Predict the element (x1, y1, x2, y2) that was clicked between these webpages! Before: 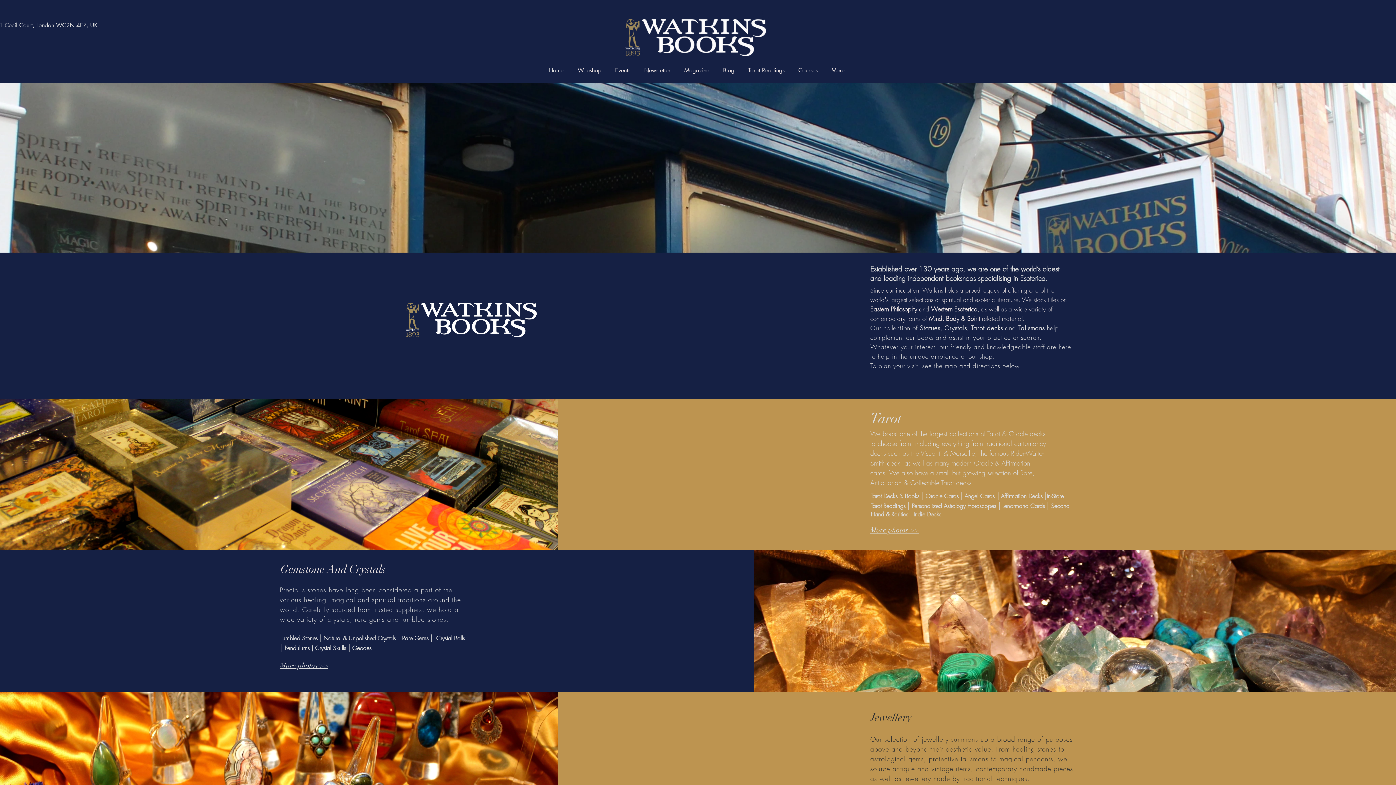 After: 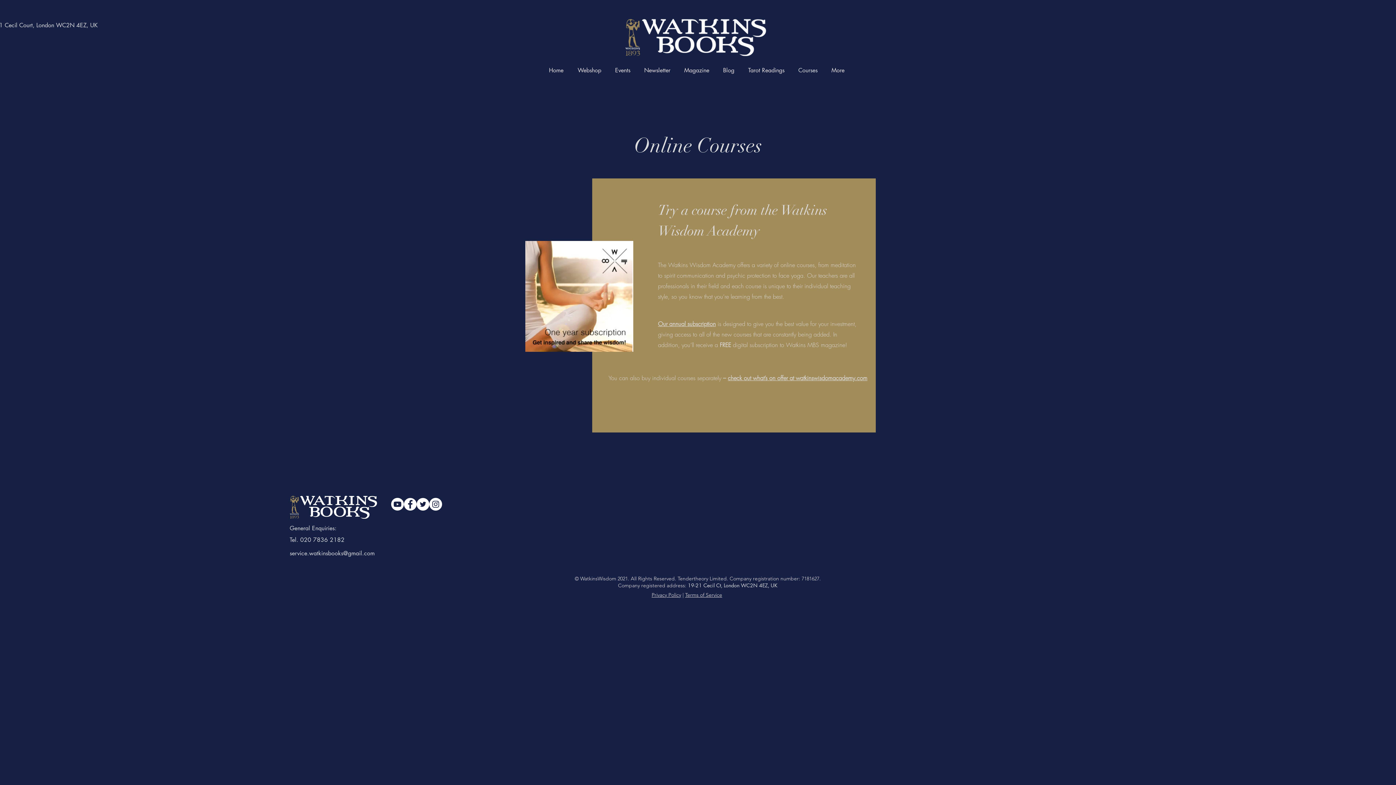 Action: label: Courses bbox: (793, 61, 826, 79)